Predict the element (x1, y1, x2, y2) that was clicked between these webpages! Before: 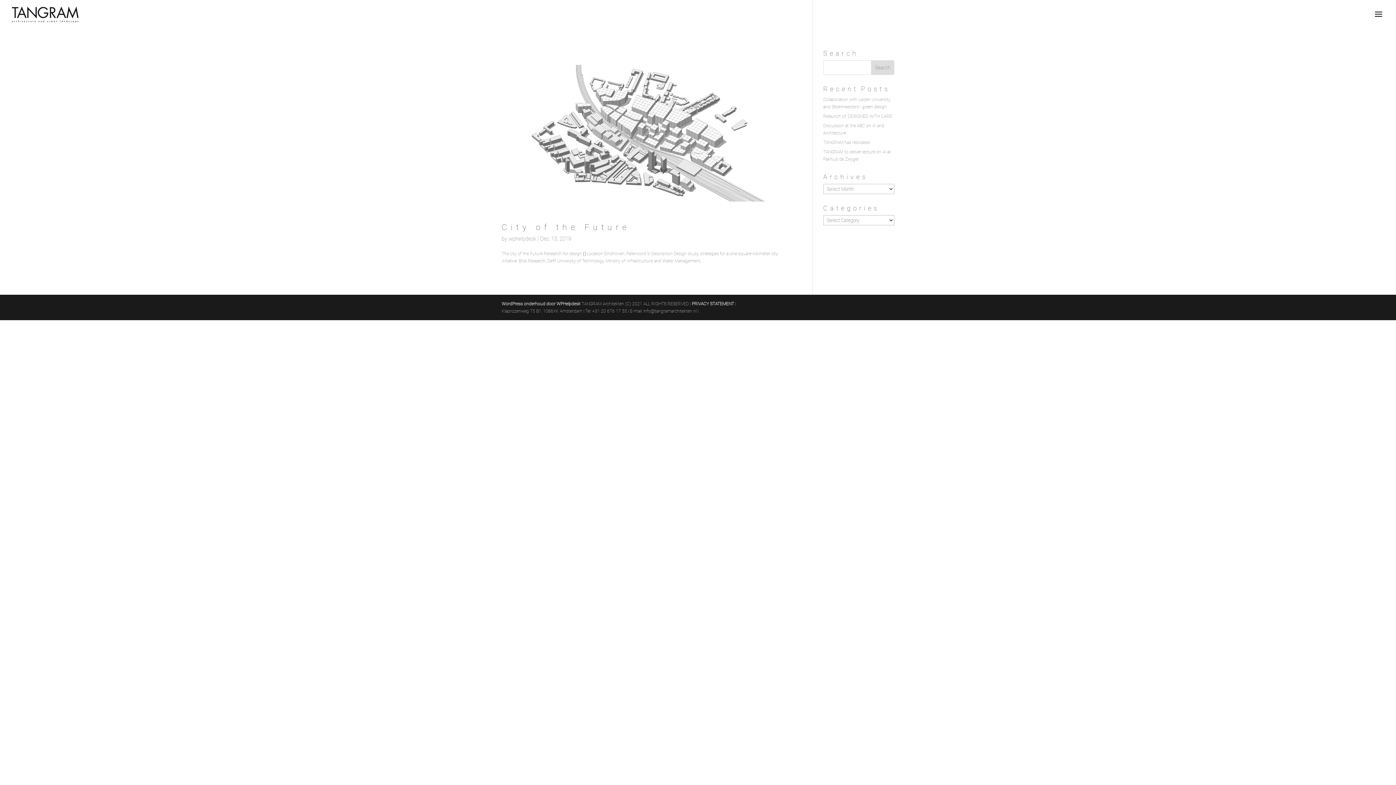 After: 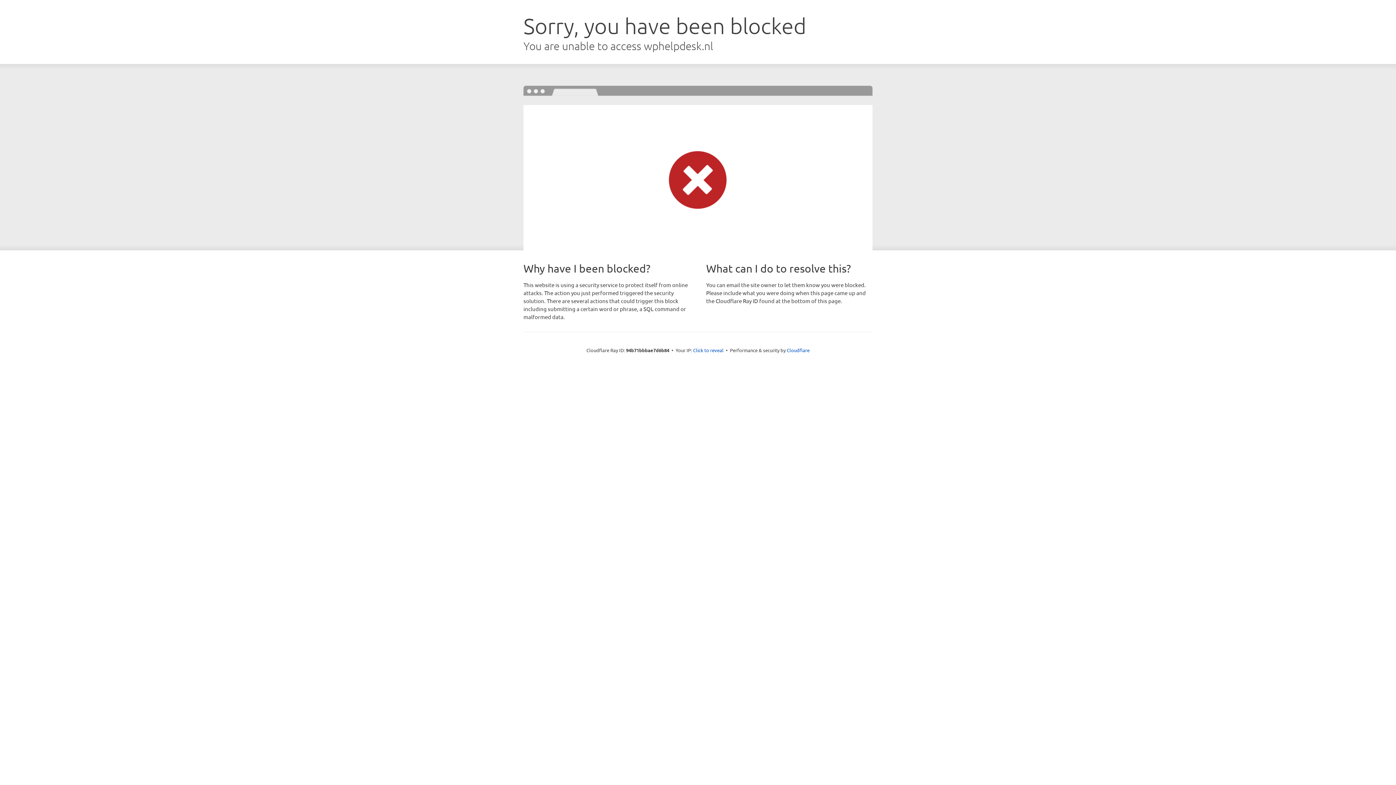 Action: bbox: (501, 301, 580, 306) label: WordPress onderhoud door WPHelpdesk